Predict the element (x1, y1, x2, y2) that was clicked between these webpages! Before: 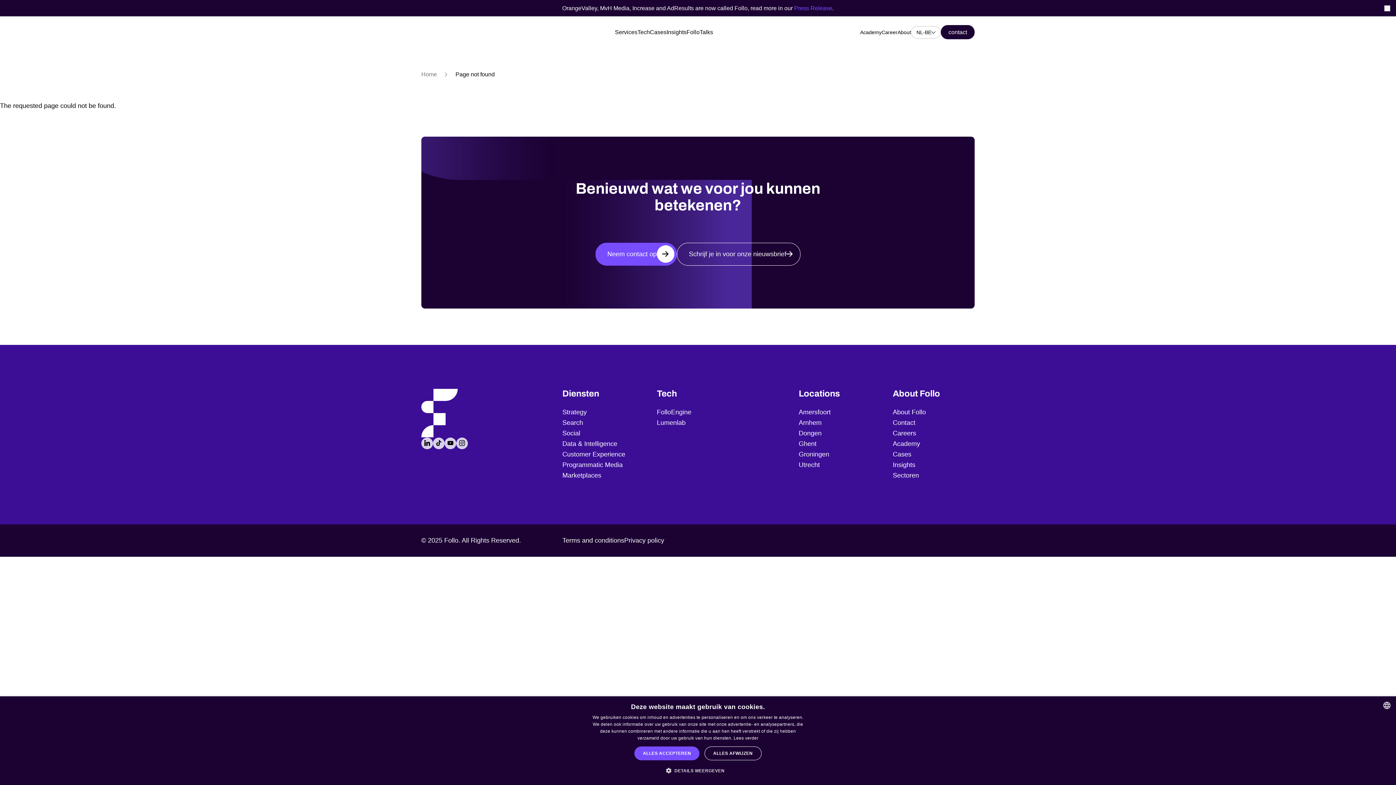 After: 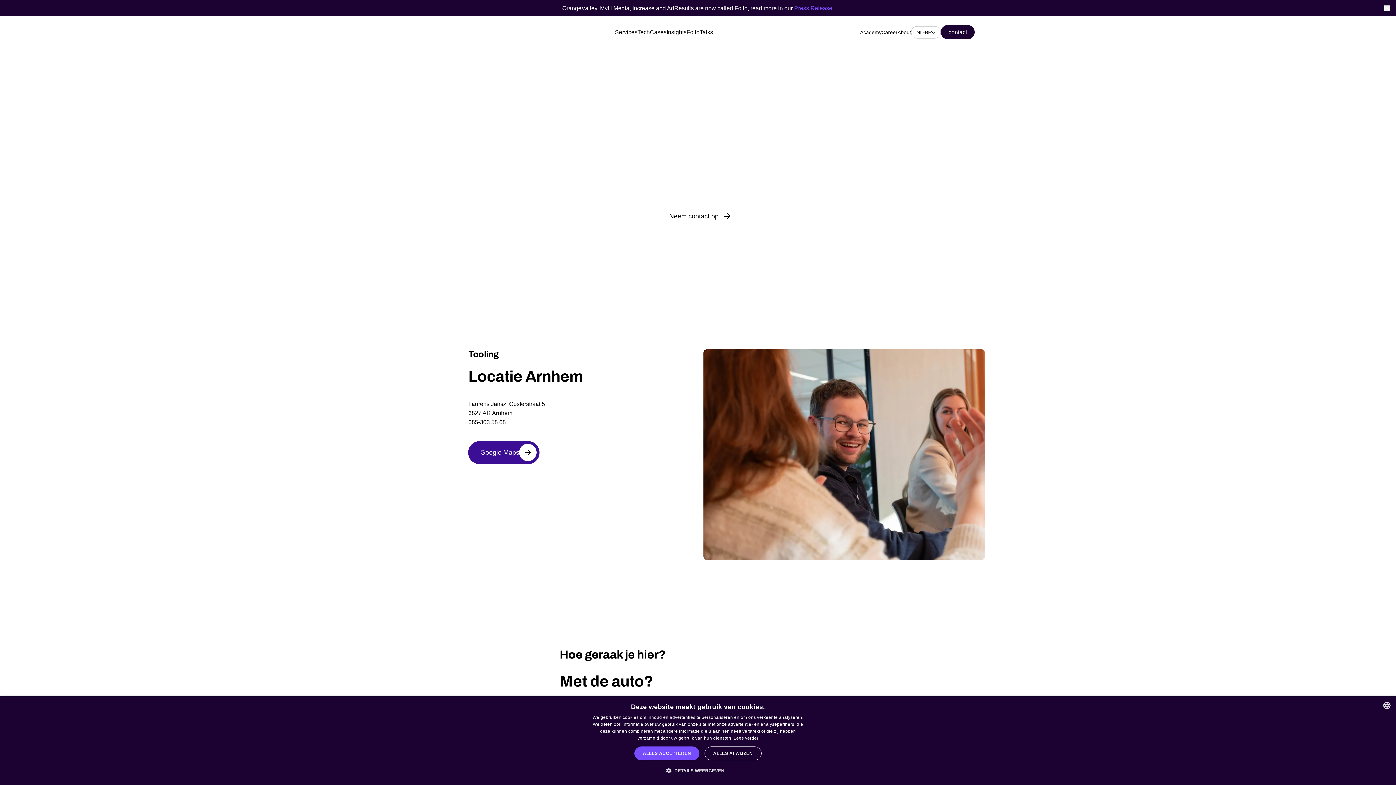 Action: label: Arnhem bbox: (798, 413, 821, 420)